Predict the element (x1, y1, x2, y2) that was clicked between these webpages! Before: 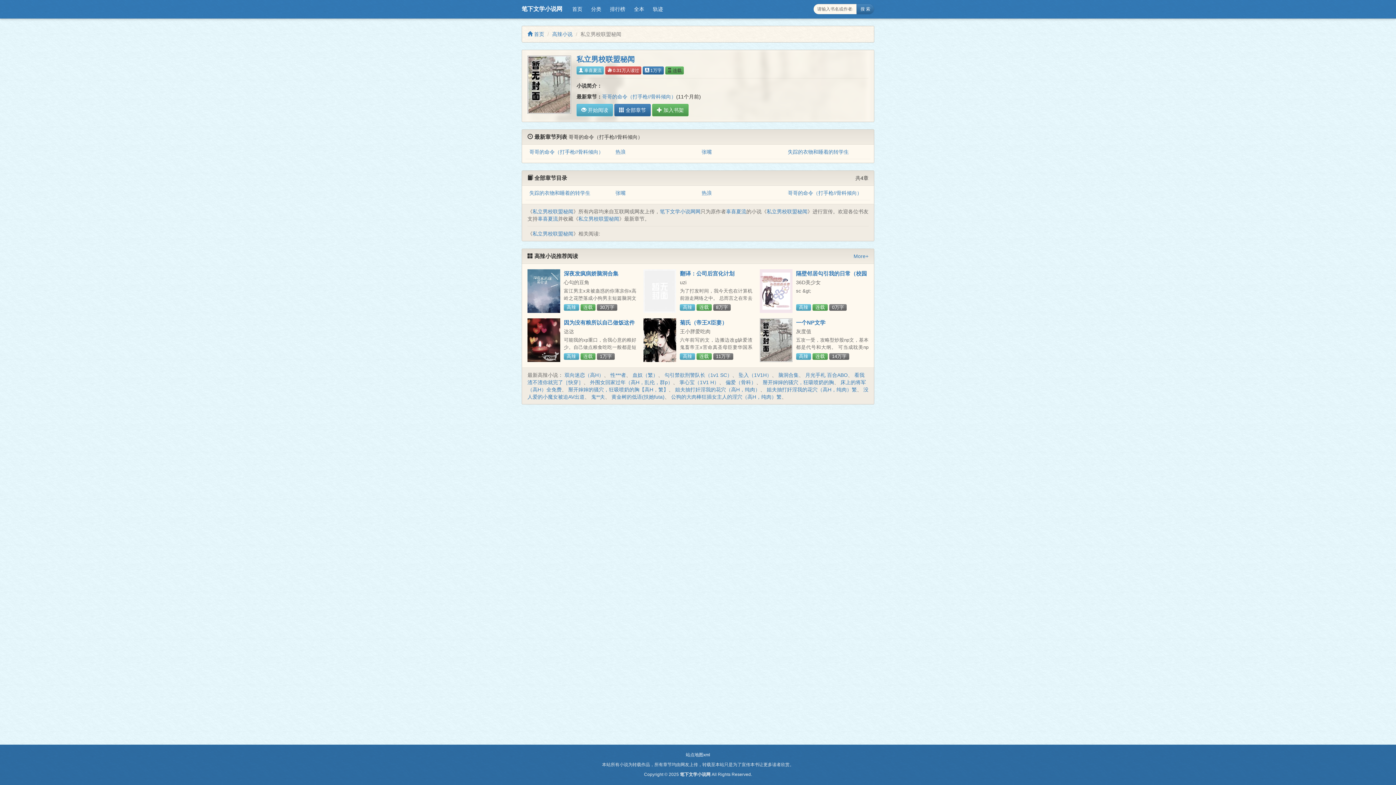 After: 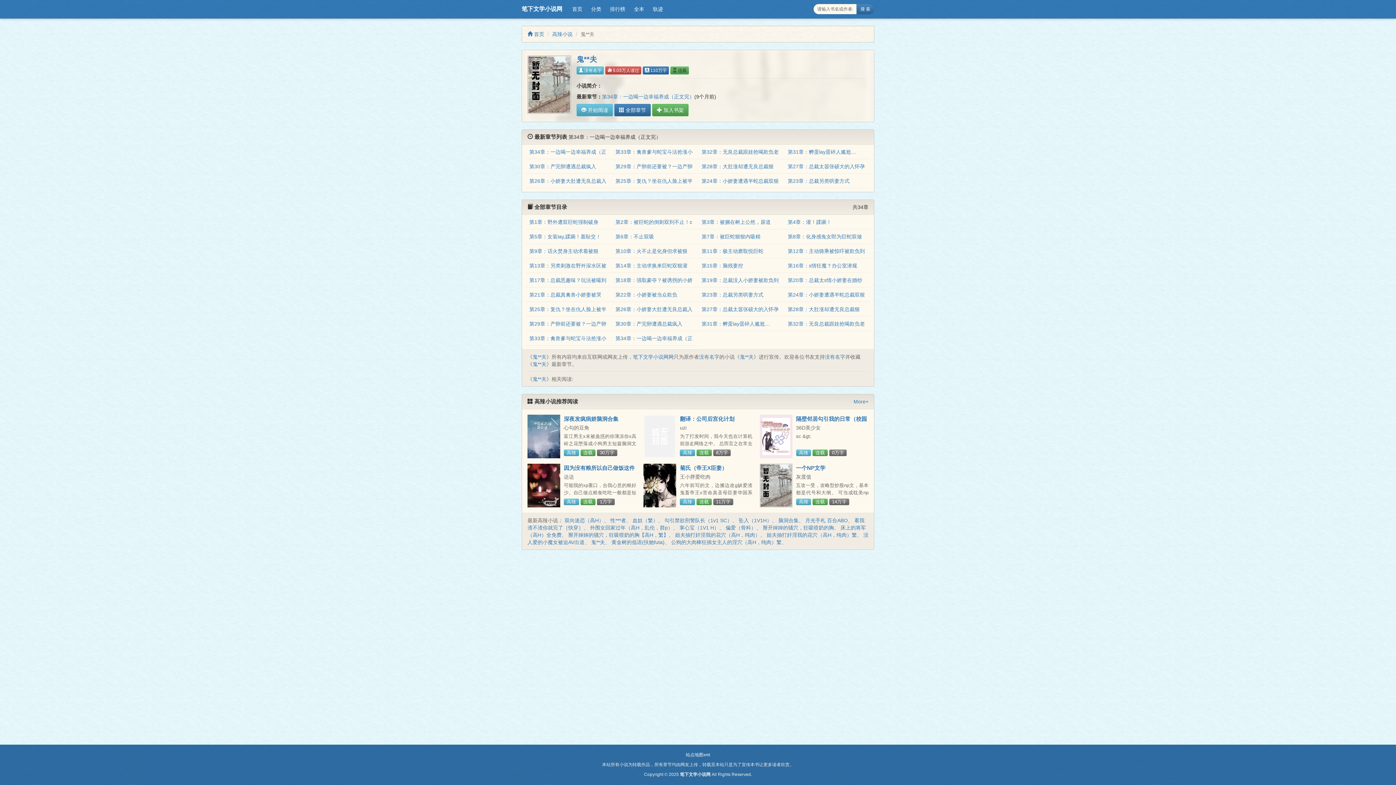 Action: bbox: (591, 394, 605, 400) label: 鬼**夫